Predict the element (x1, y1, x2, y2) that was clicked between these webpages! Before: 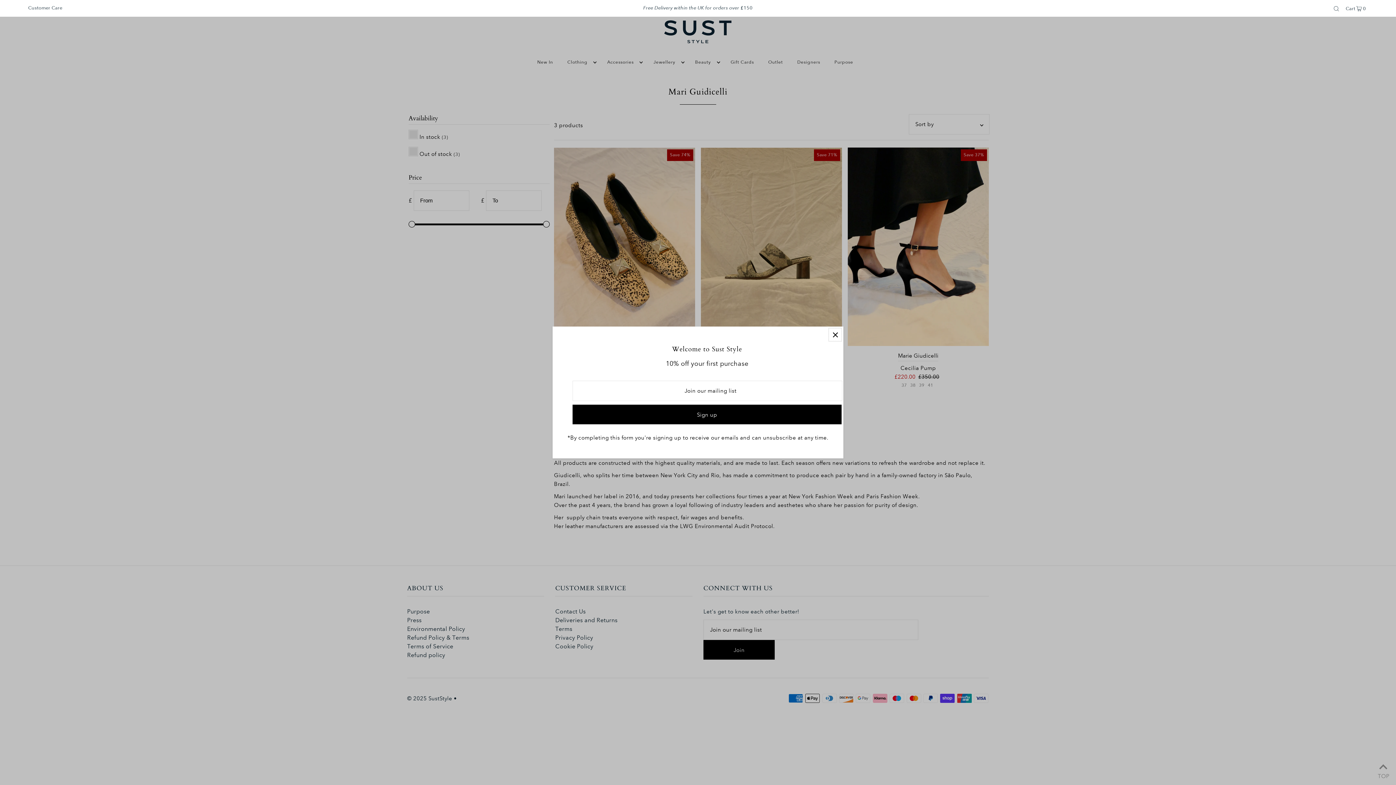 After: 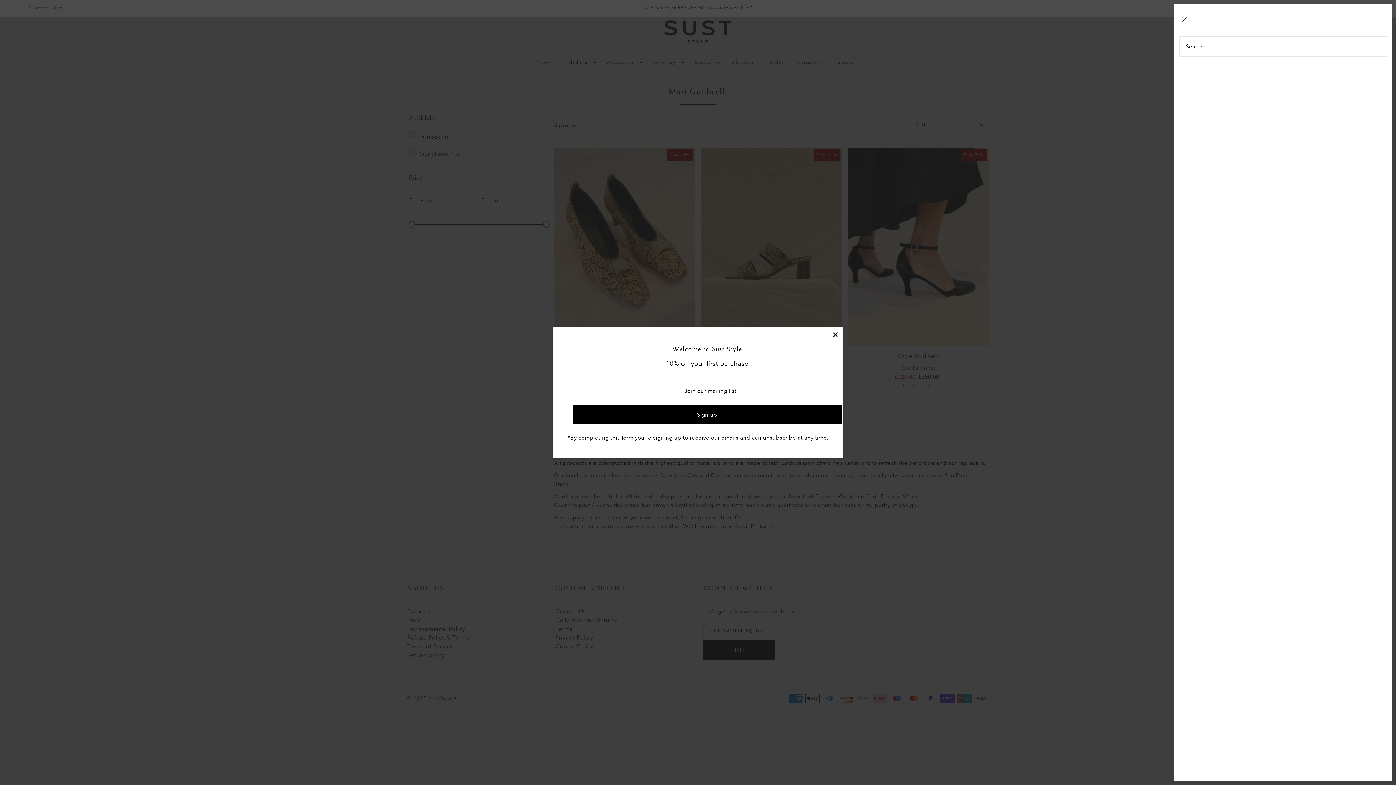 Action: label: Open Search bbox: (1334, 3, 1339, 12)